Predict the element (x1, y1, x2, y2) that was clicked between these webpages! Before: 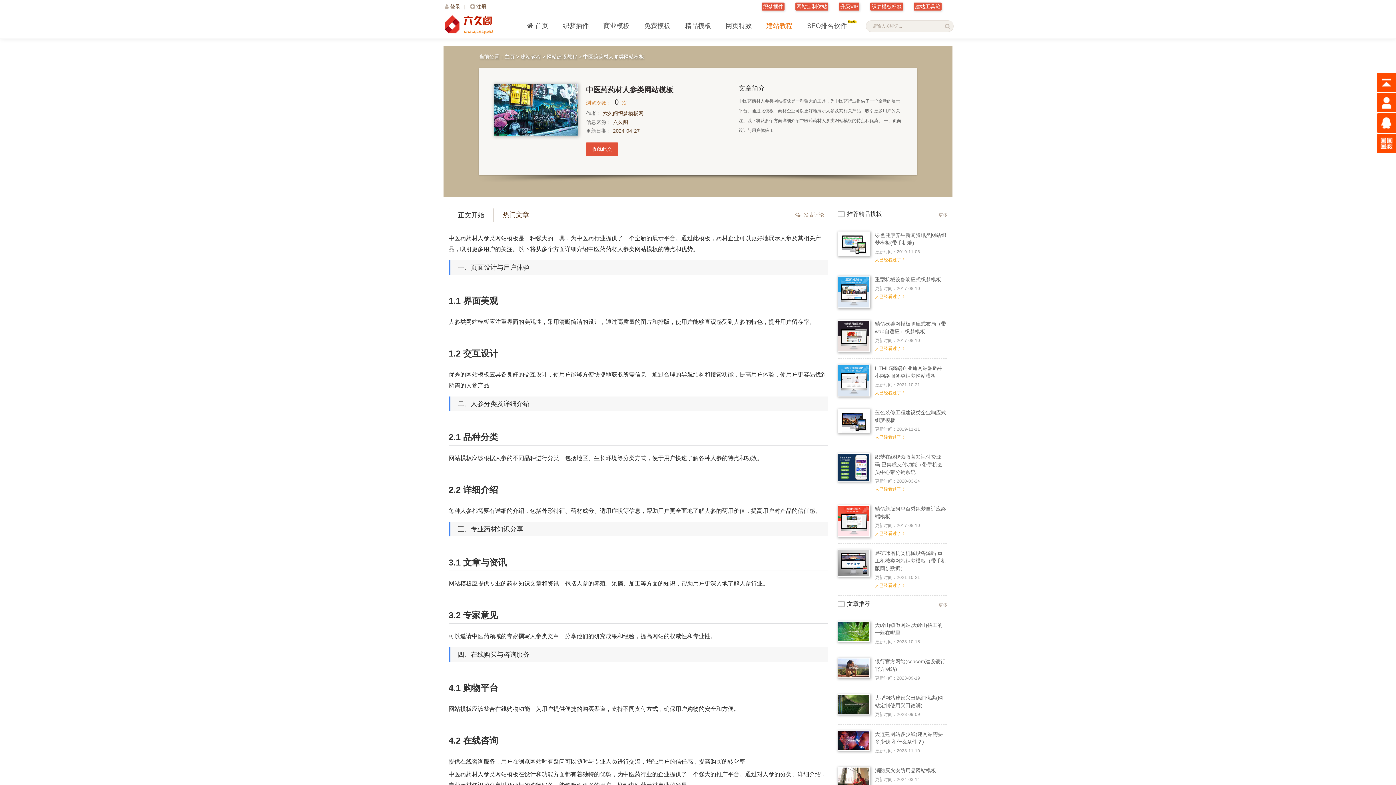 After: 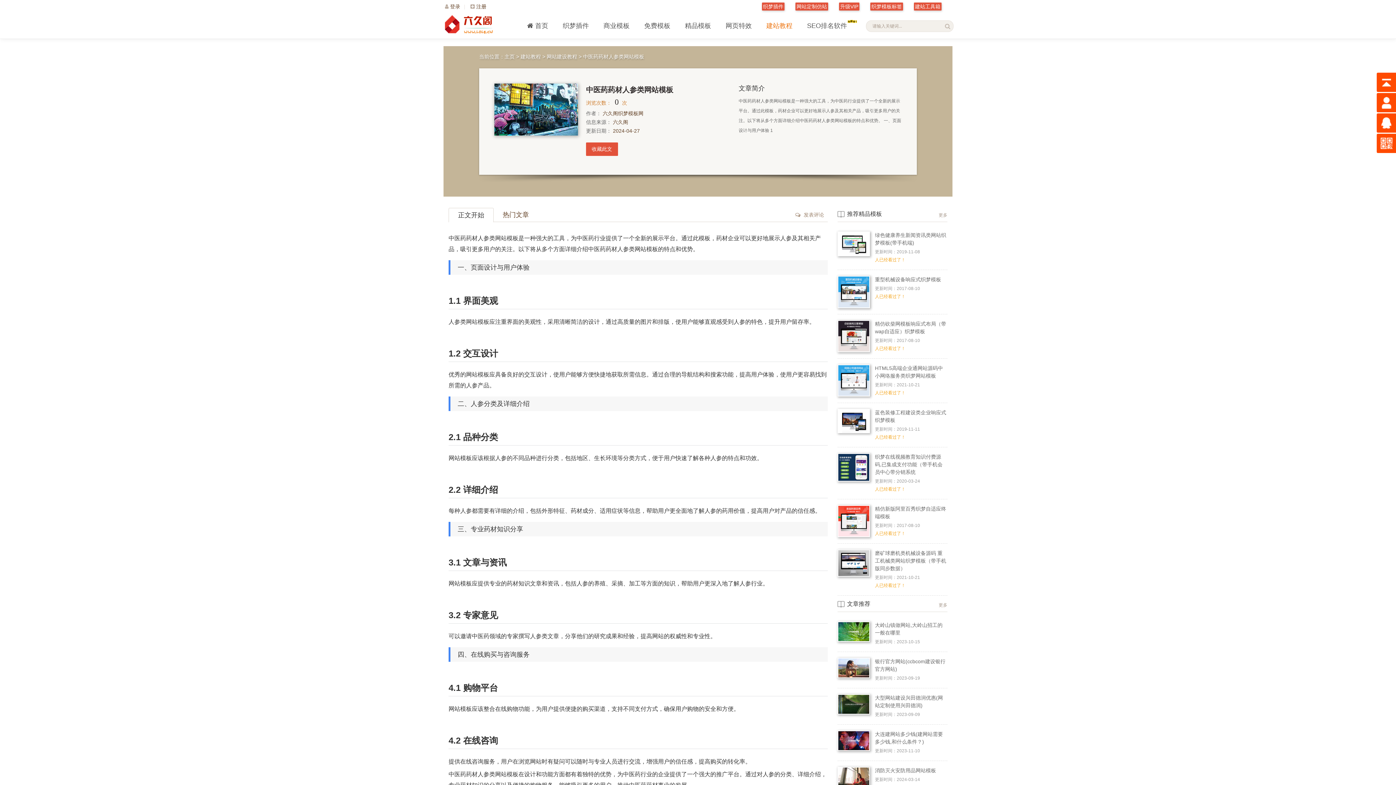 Action: label: 消防灭火安防用品网站模板 bbox: (875, 767, 936, 773)